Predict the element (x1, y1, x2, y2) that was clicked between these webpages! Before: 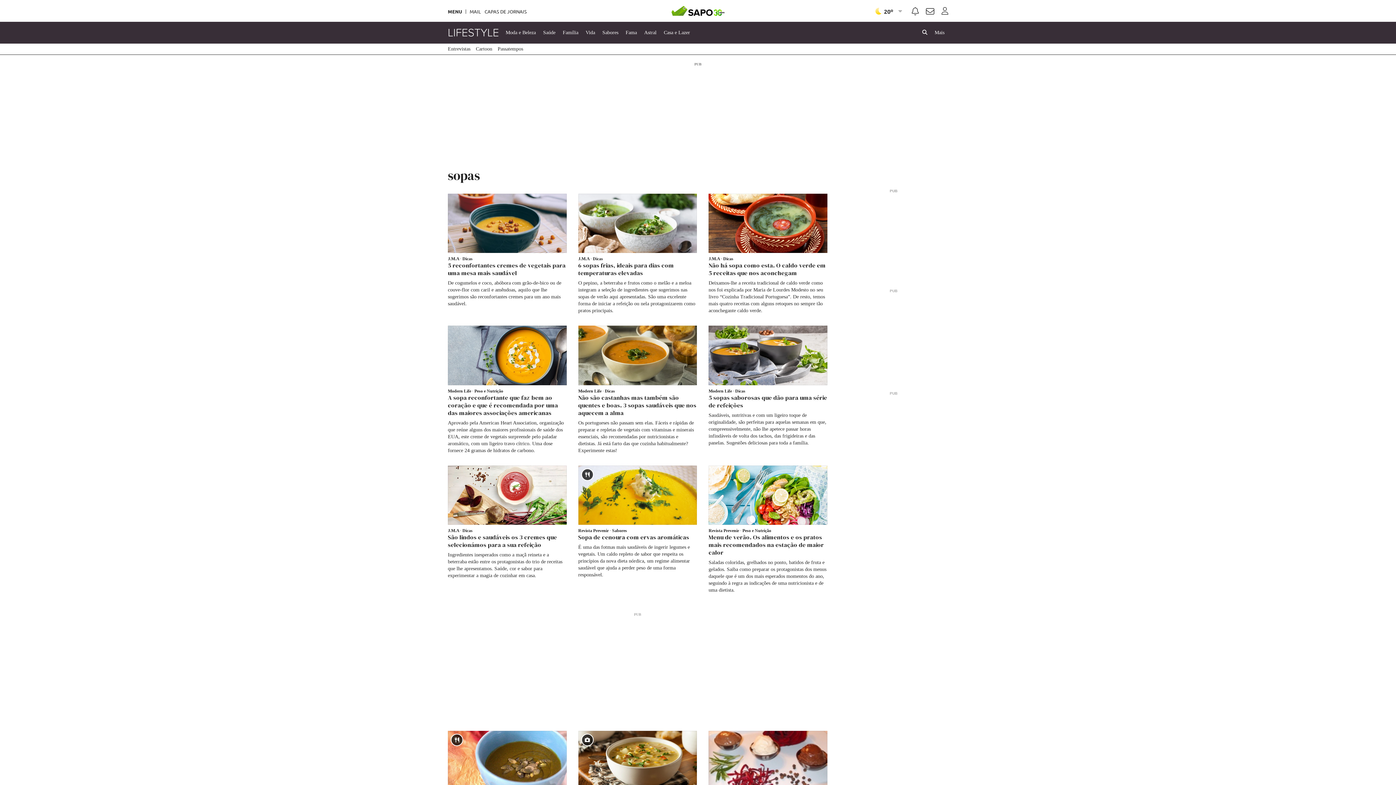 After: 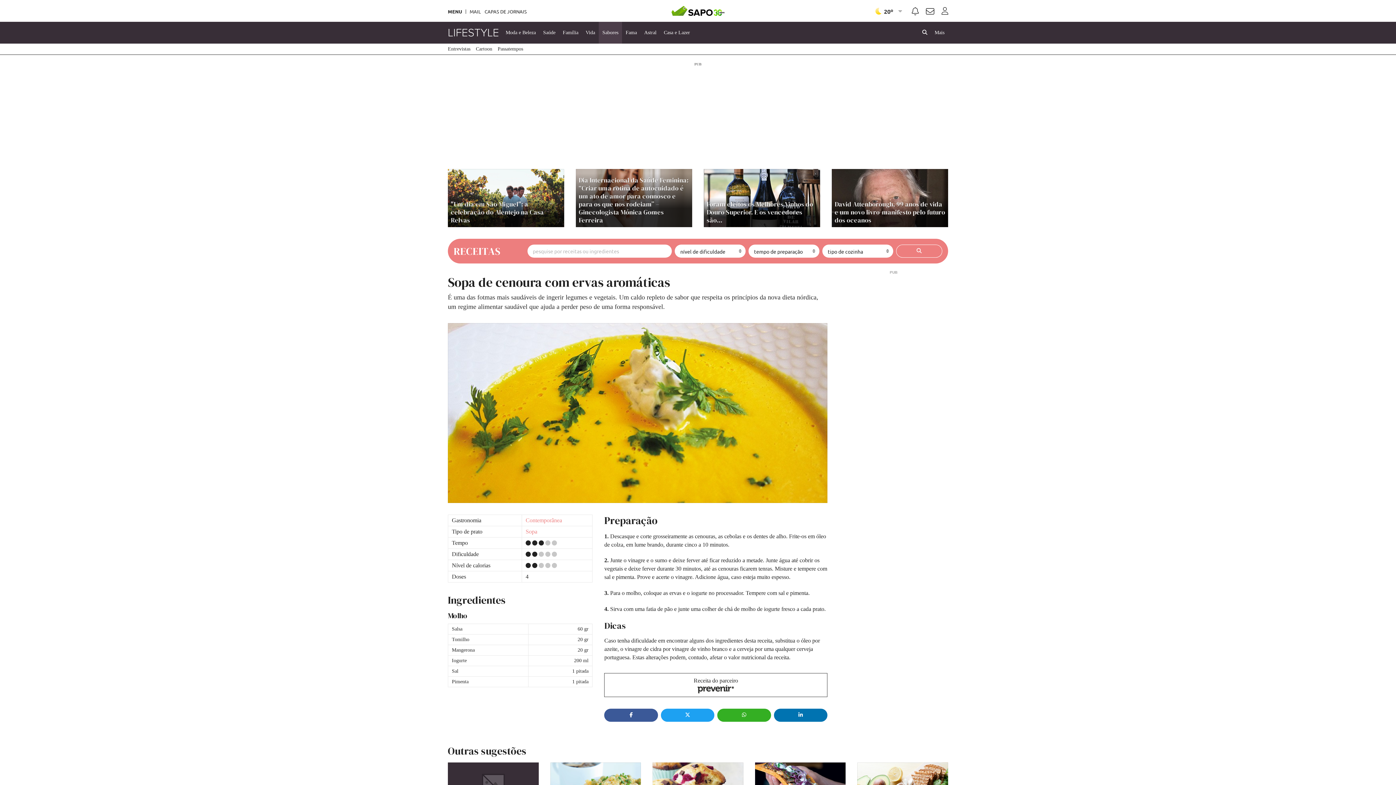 Action: bbox: (578, 465, 697, 525)